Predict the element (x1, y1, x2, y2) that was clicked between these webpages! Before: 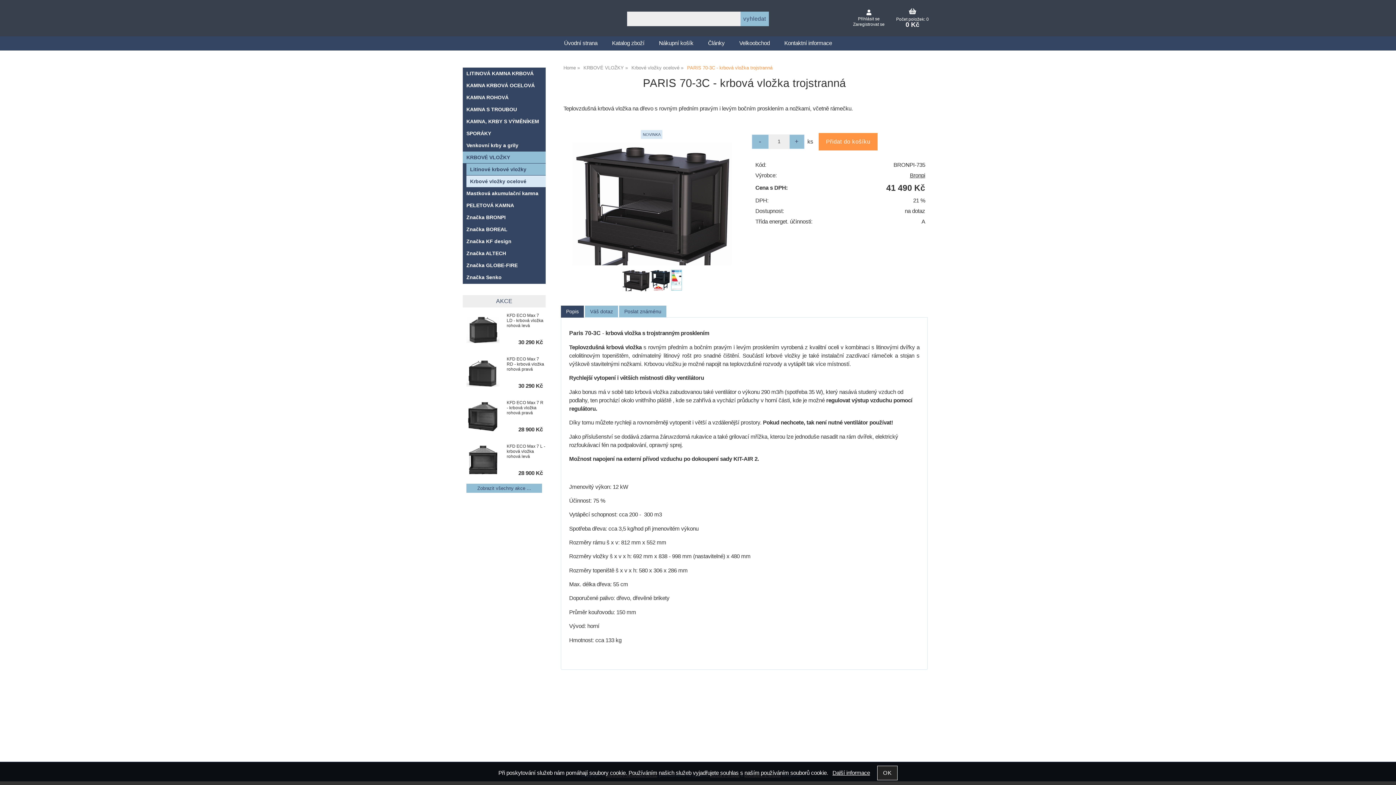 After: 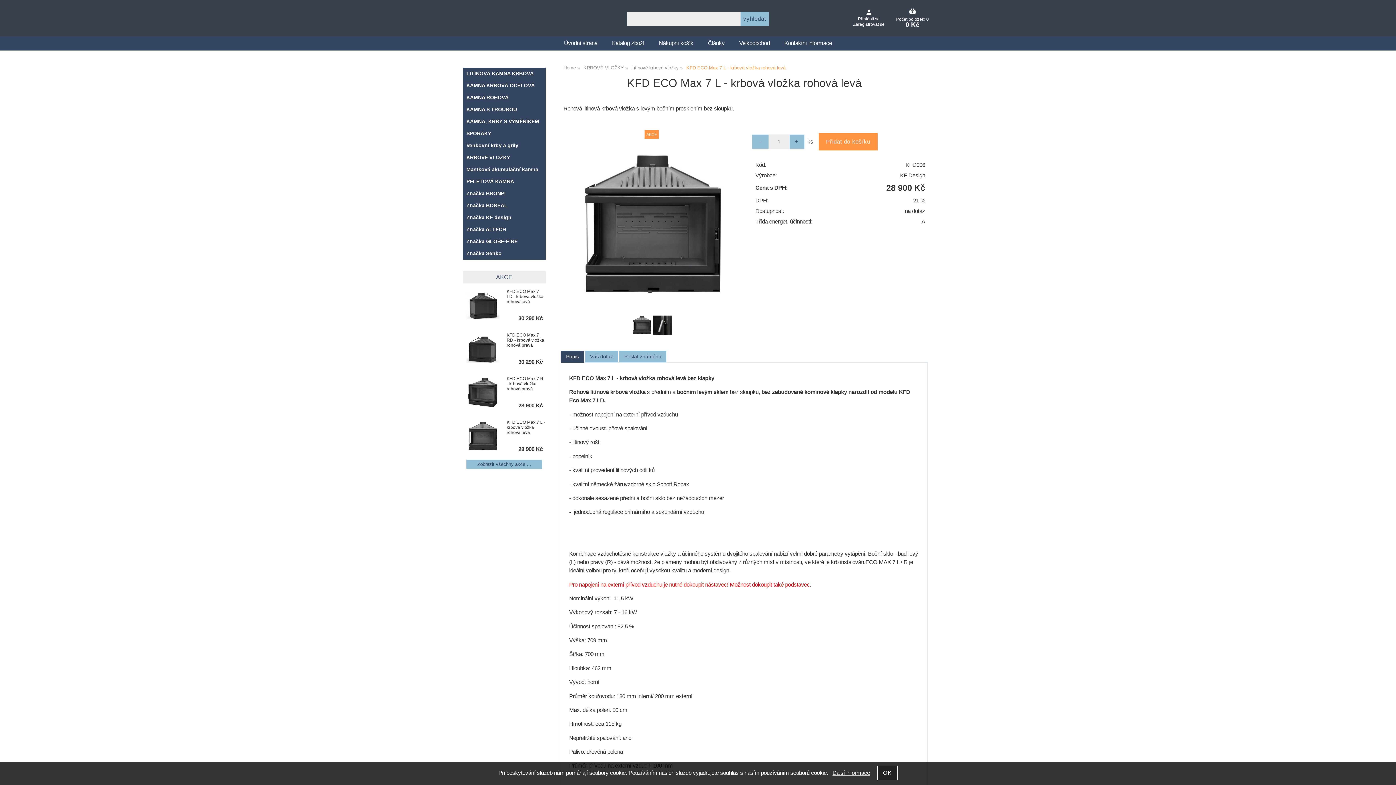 Action: bbox: (506, 444, 545, 459) label: KFD ECO Max 7 L - krbová vložka rohová levá